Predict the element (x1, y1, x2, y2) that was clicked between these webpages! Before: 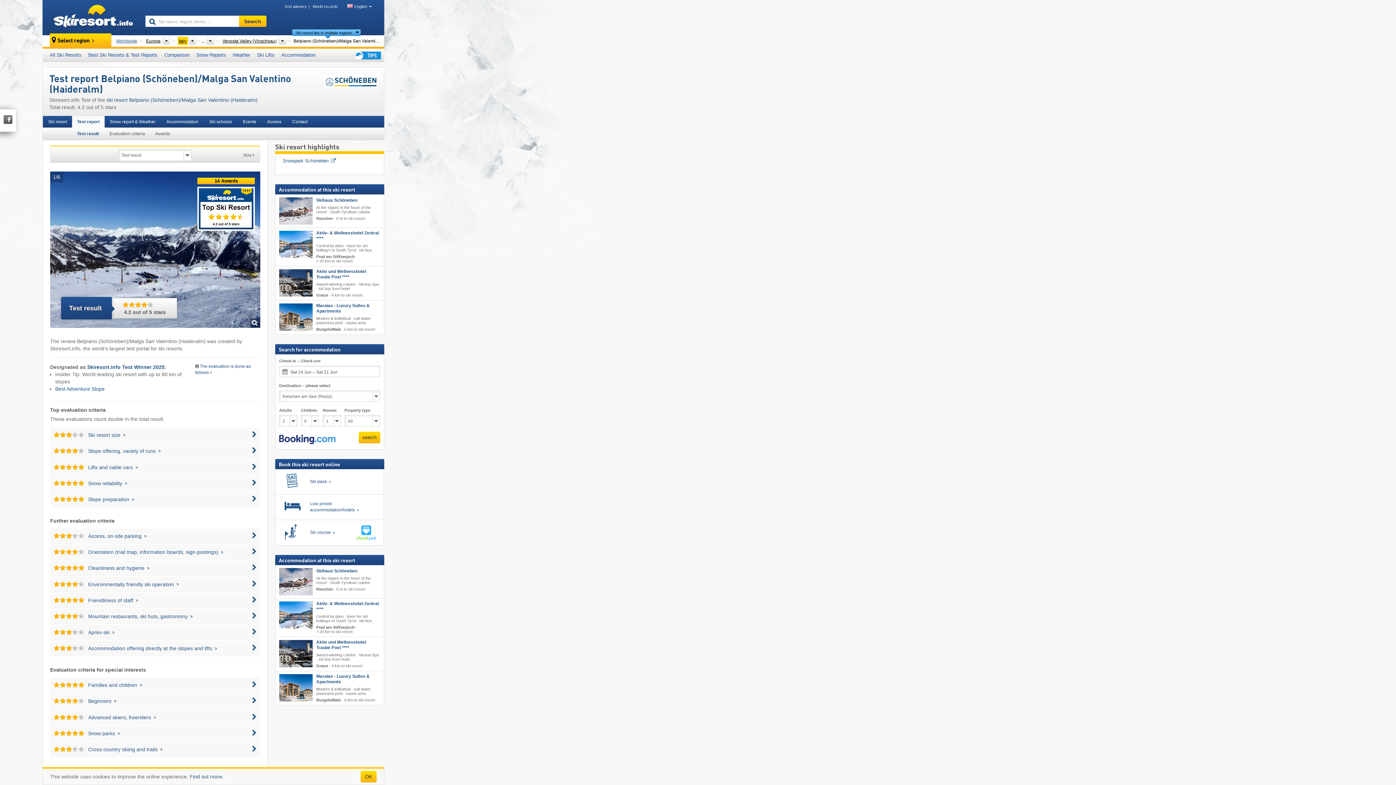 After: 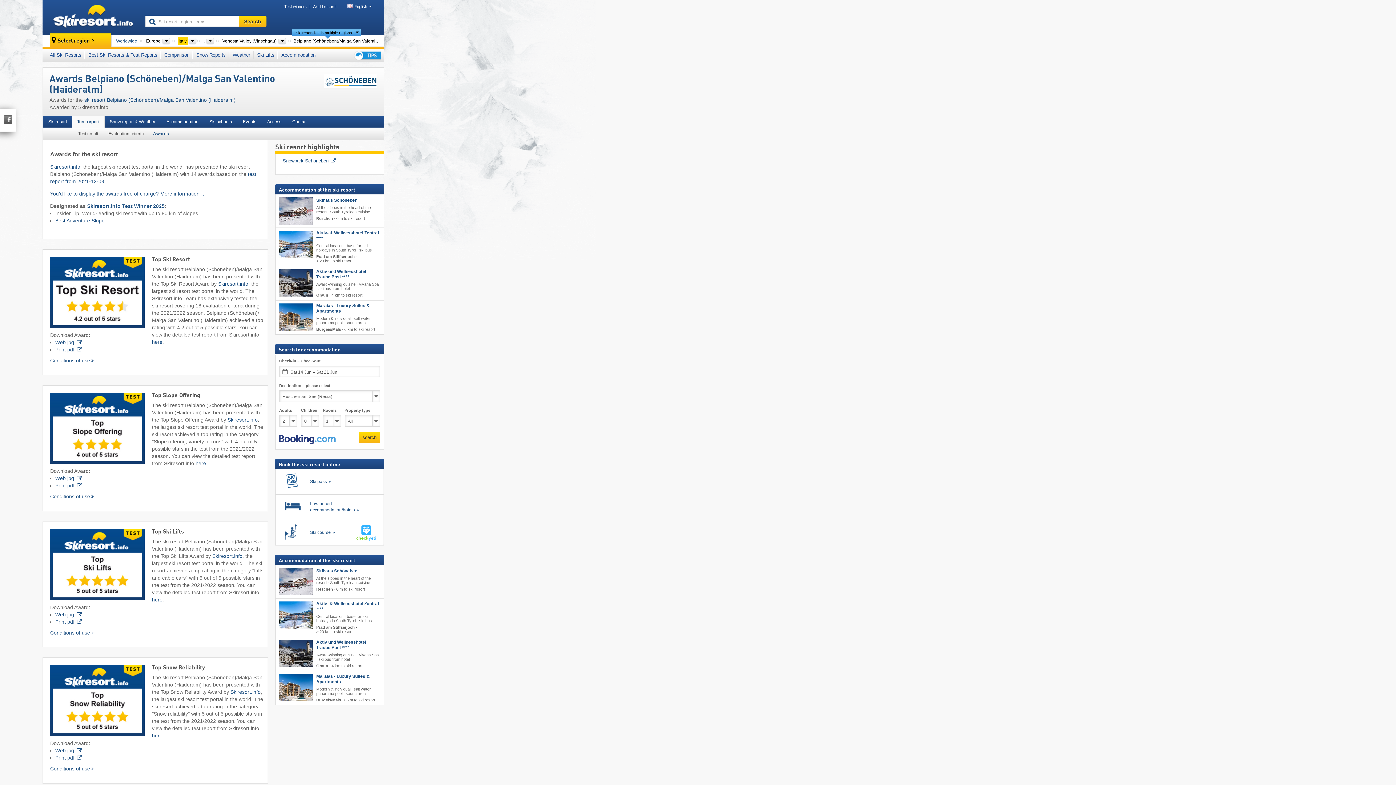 Action: label: Awards bbox: (149, 127, 174, 140)